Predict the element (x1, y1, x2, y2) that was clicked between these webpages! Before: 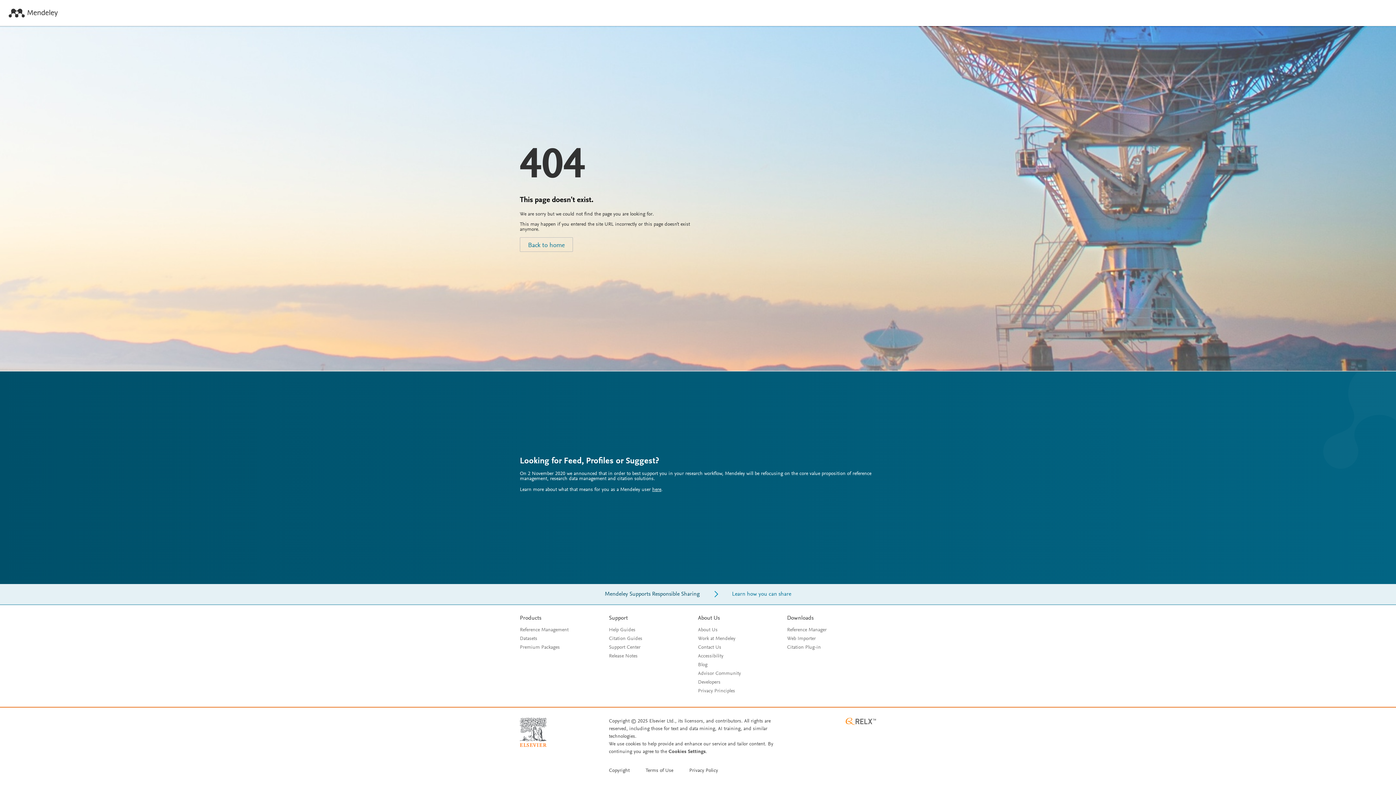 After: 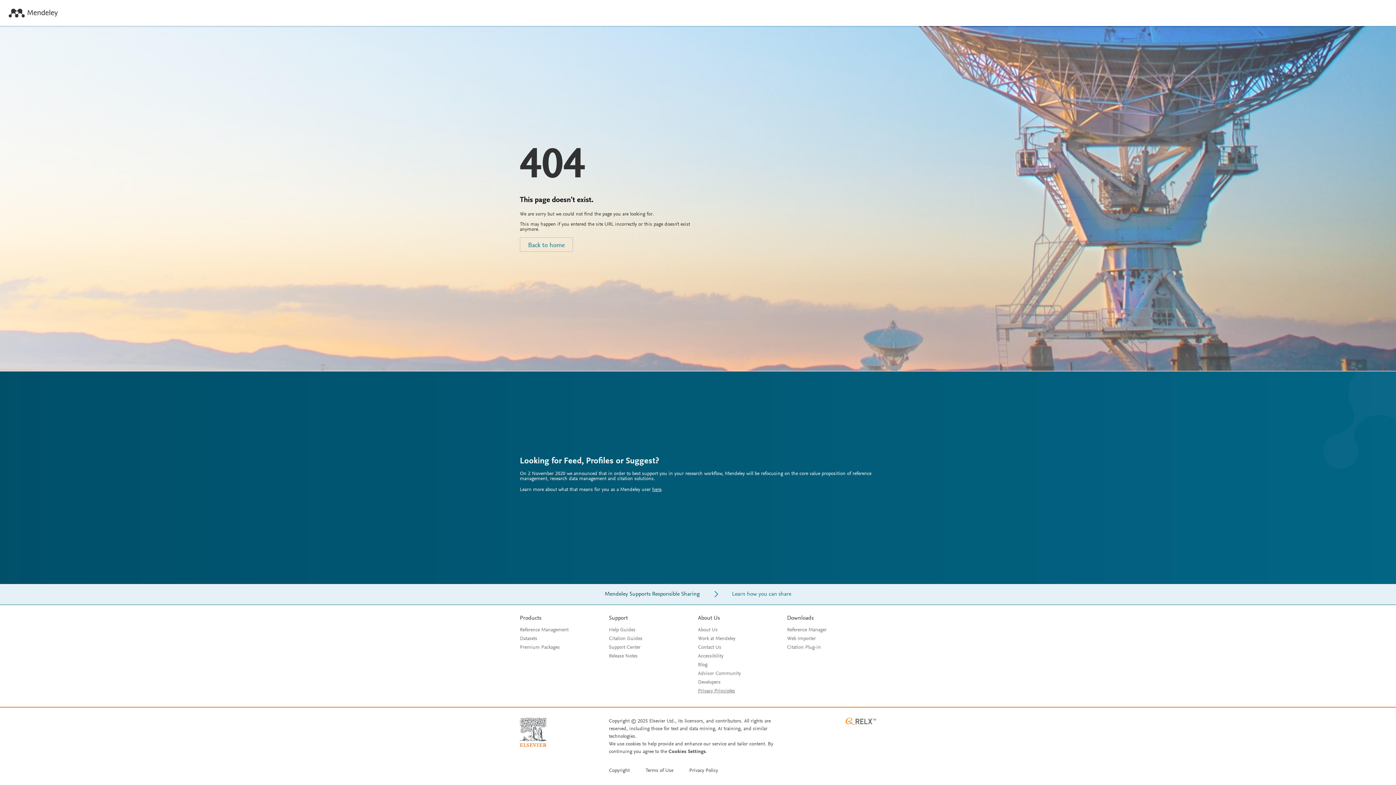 Action: label: Privacy Principles bbox: (698, 689, 735, 694)